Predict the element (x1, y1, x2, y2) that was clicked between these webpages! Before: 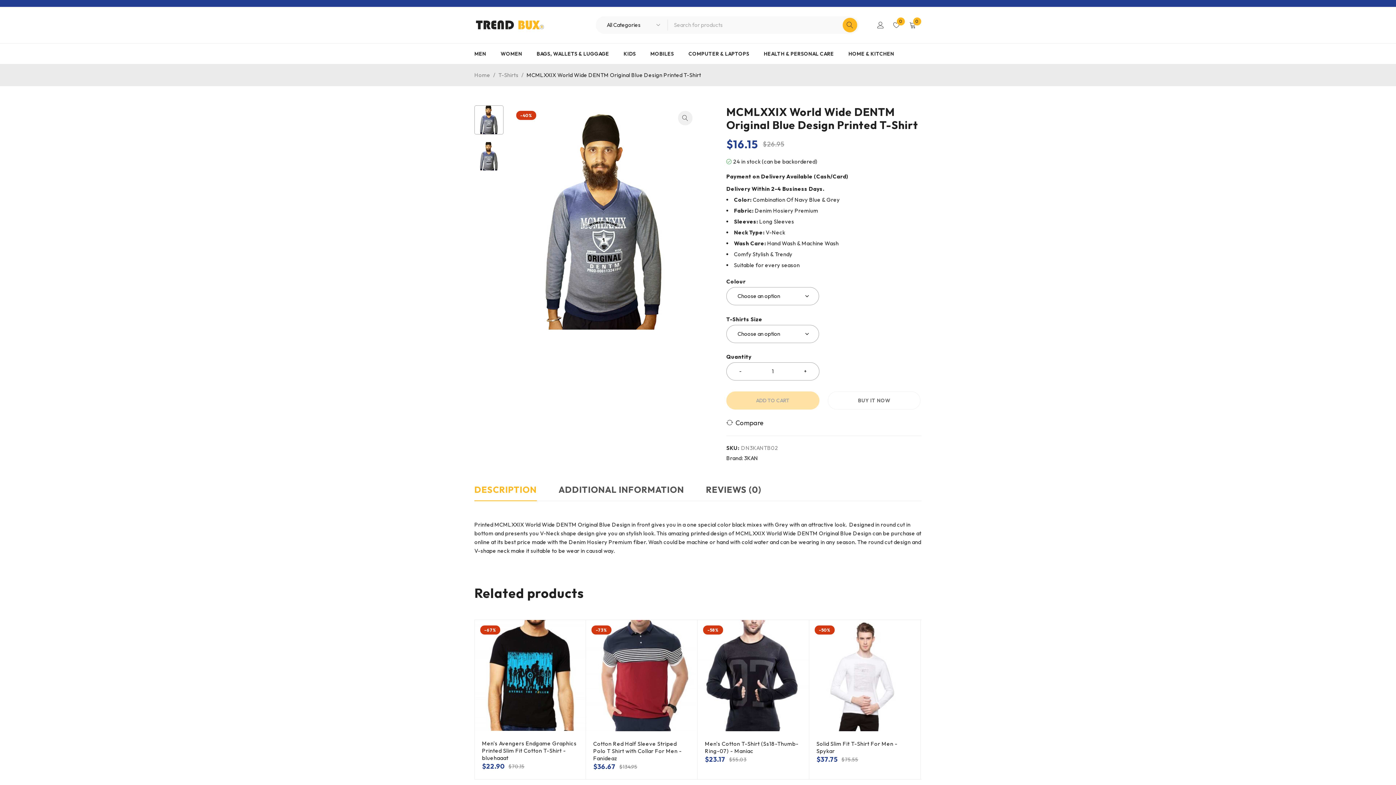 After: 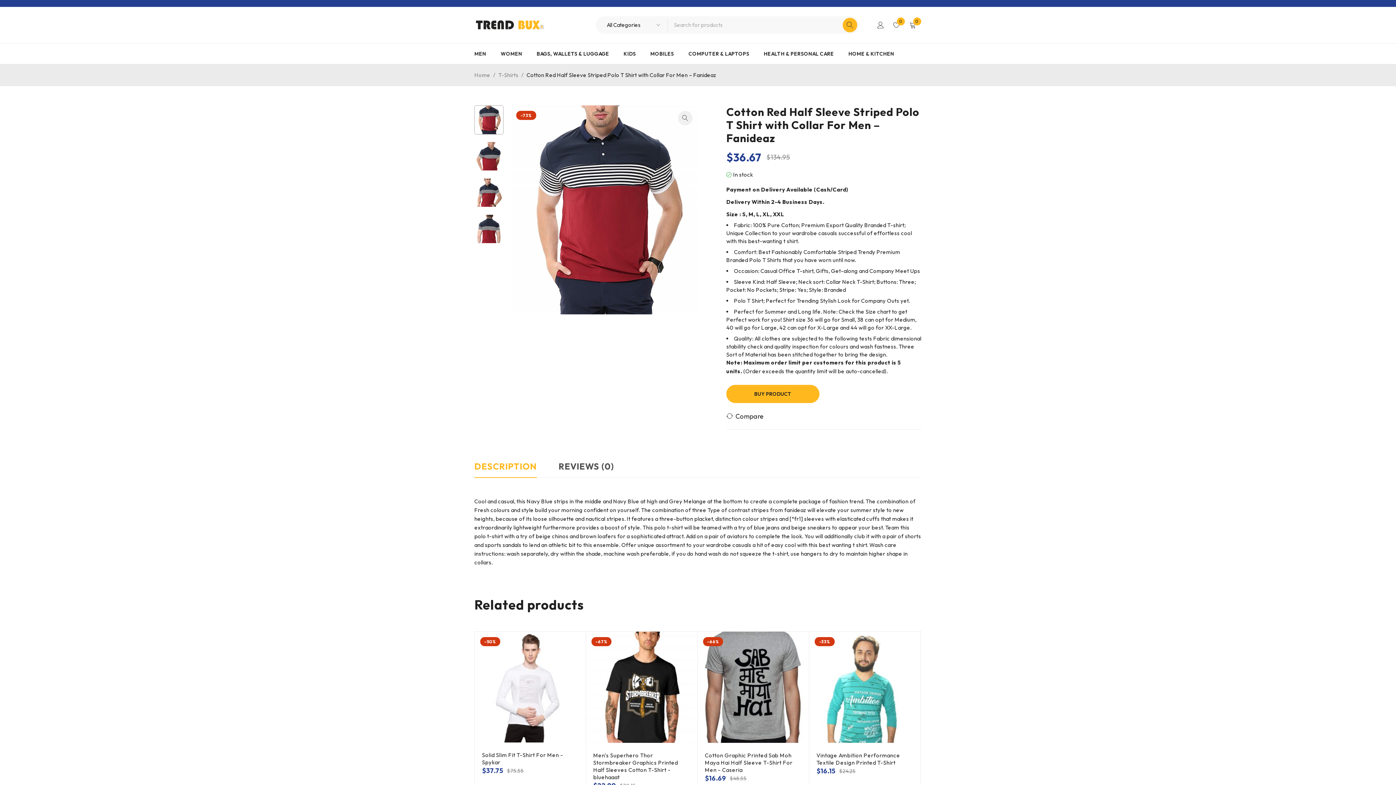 Action: bbox: (586, 620, 697, 731)